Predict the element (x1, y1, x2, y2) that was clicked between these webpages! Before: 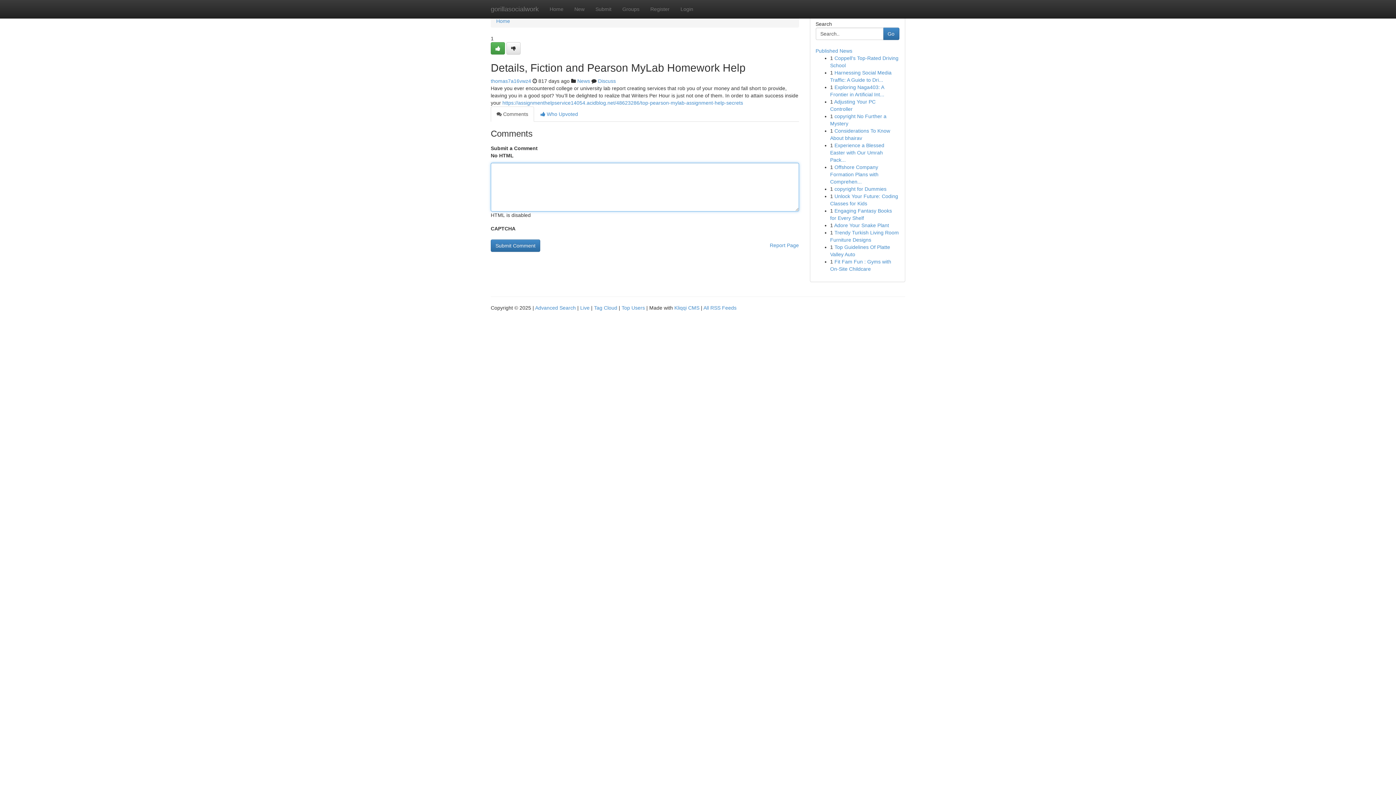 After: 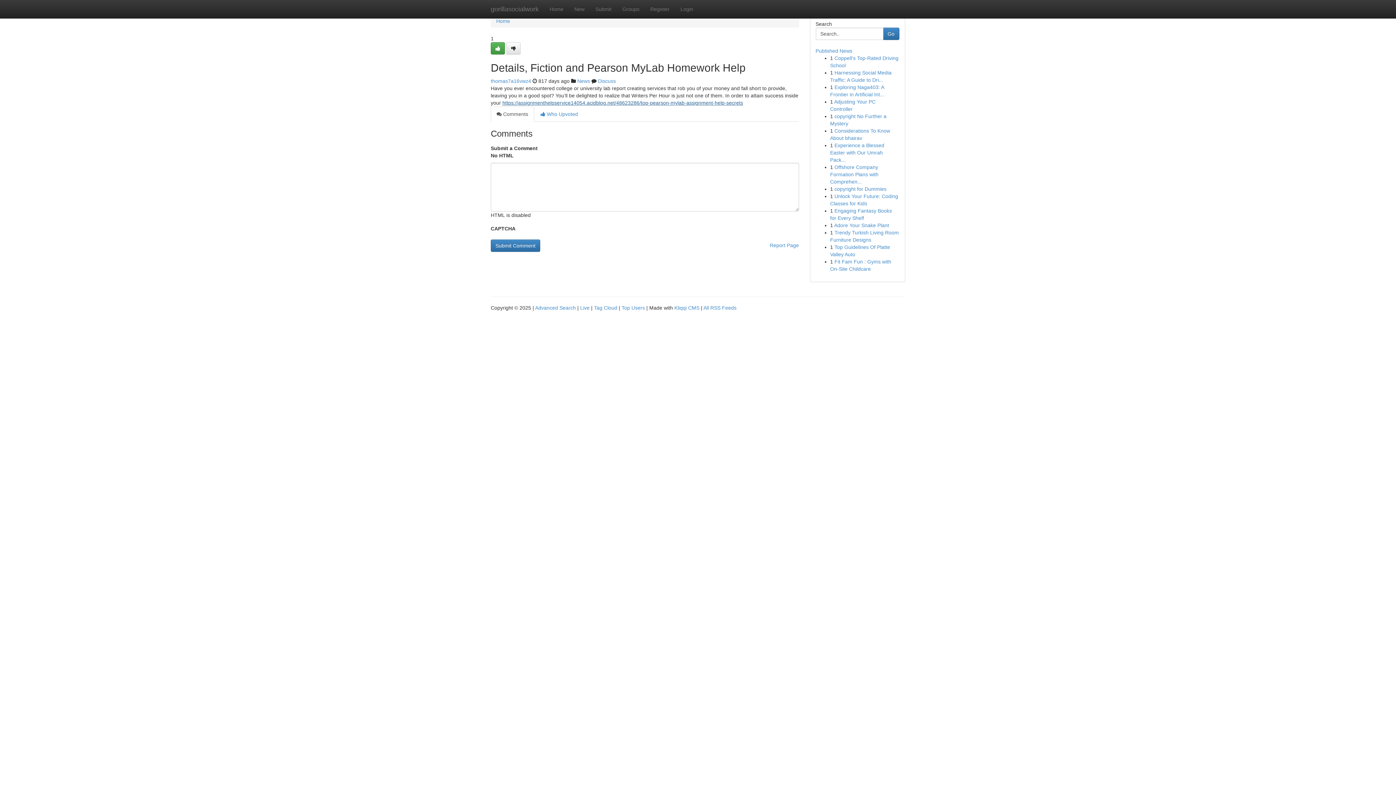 Action: label: https://assignmenthelpservice14054.acidblog.net/48623286/top-pearson-mylab-assignment-help-secrets bbox: (502, 100, 743, 105)